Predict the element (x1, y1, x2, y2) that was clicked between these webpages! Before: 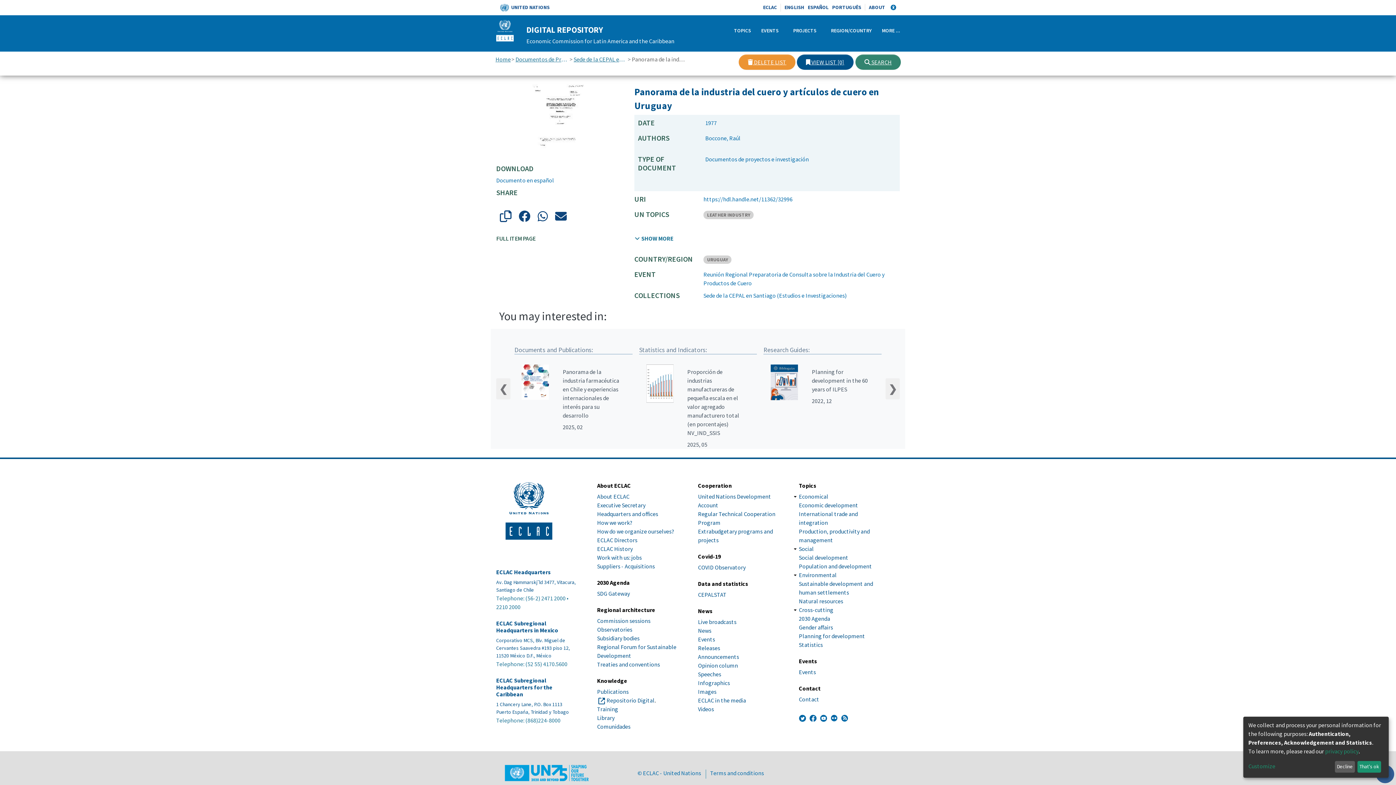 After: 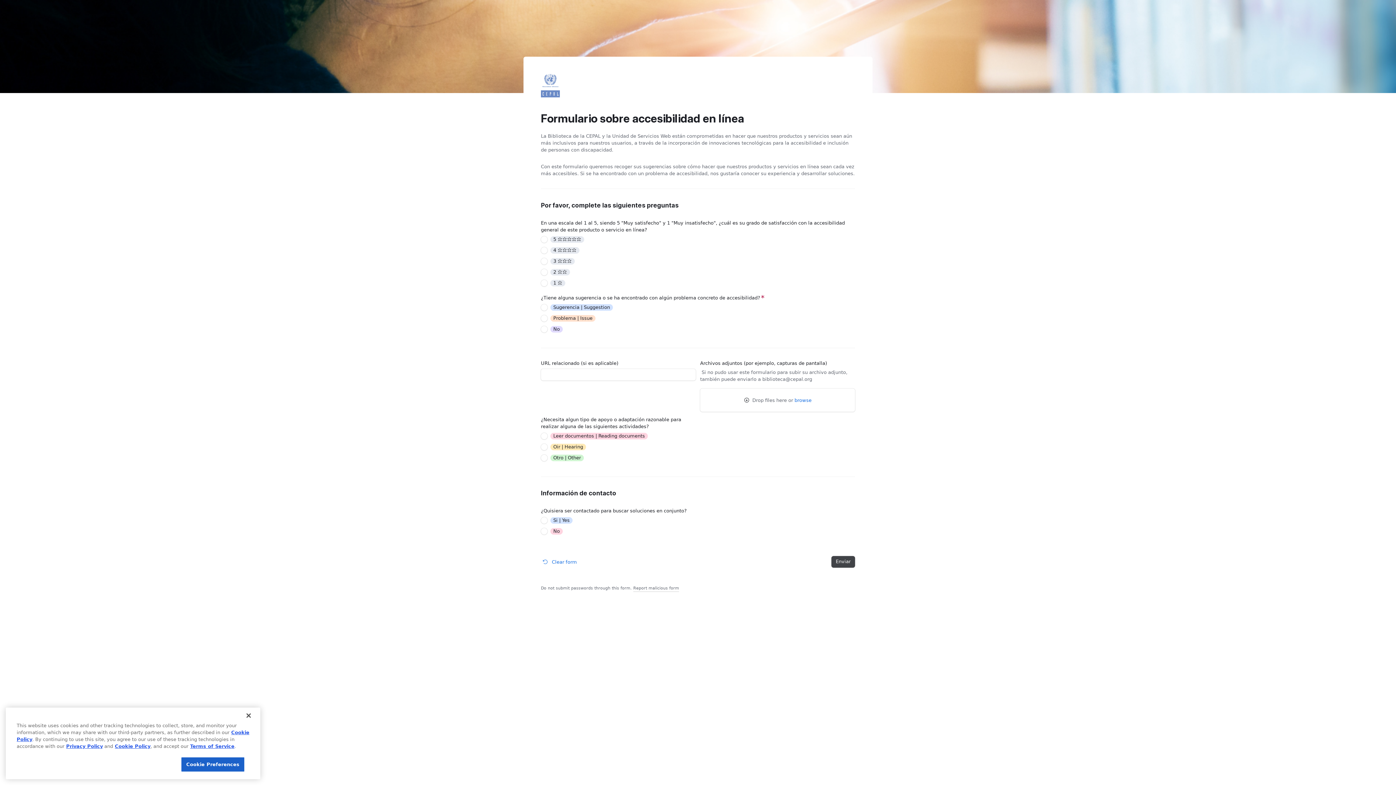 Action: bbox: (885, 3, 896, 11)